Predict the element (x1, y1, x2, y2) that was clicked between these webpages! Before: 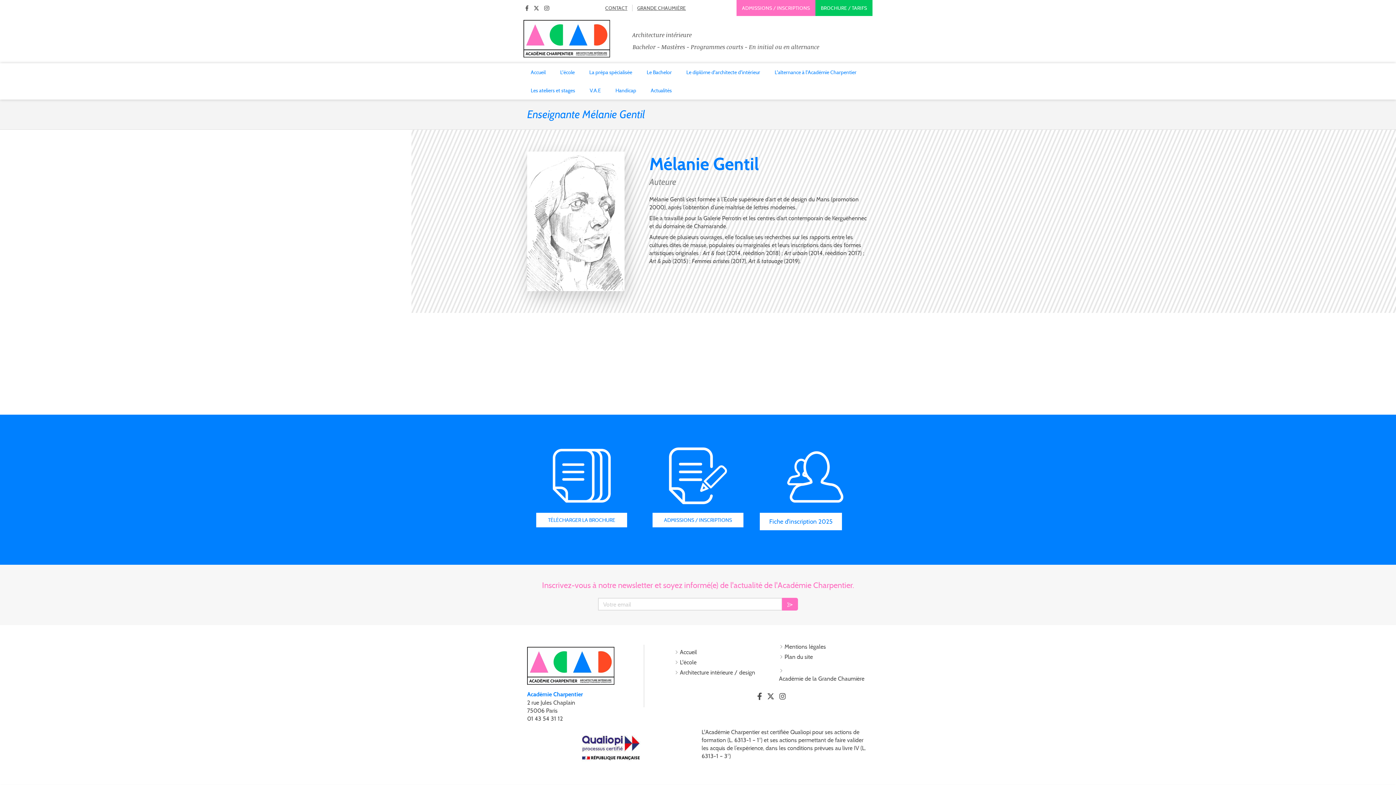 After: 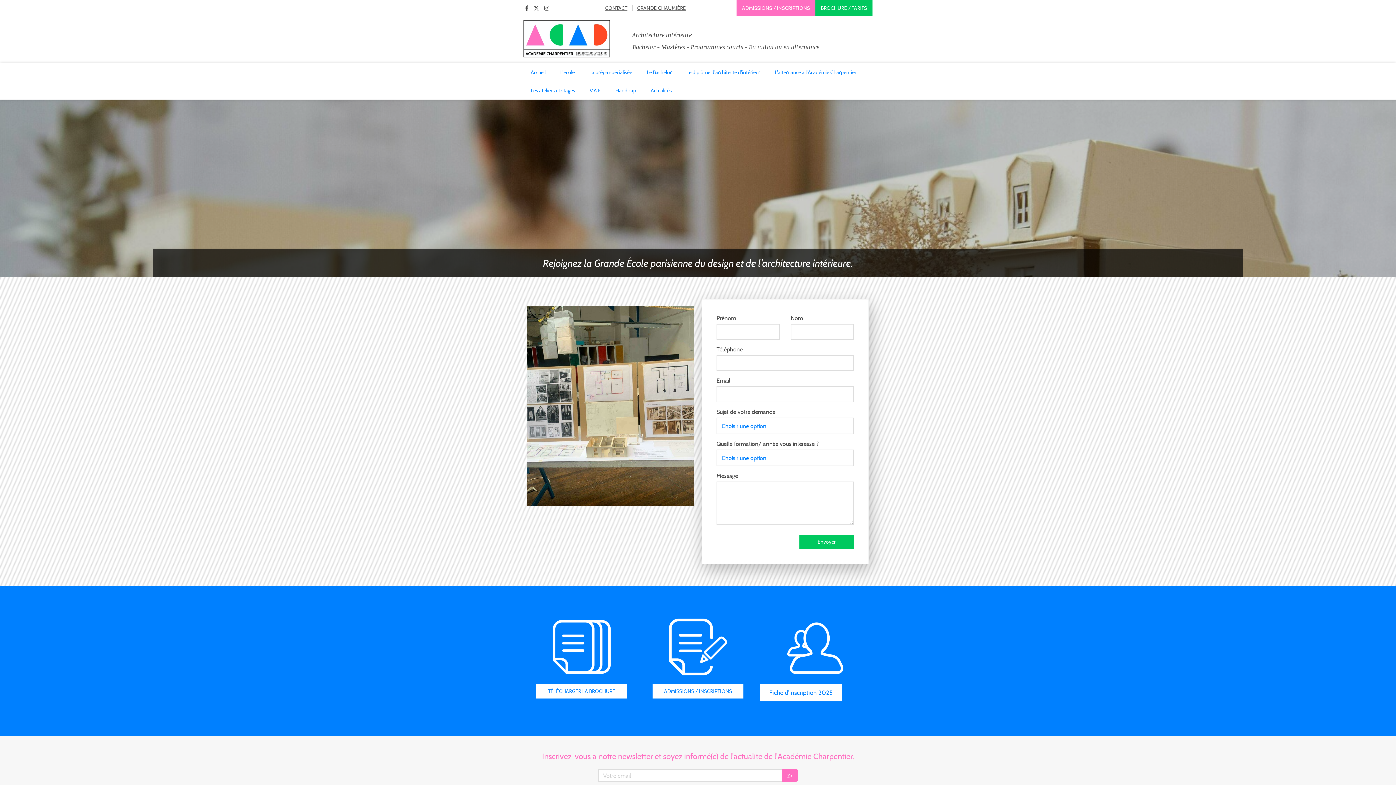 Action: bbox: (736, 0, 815, 16) label: ADMISSIONS / INSCRIPTIONS